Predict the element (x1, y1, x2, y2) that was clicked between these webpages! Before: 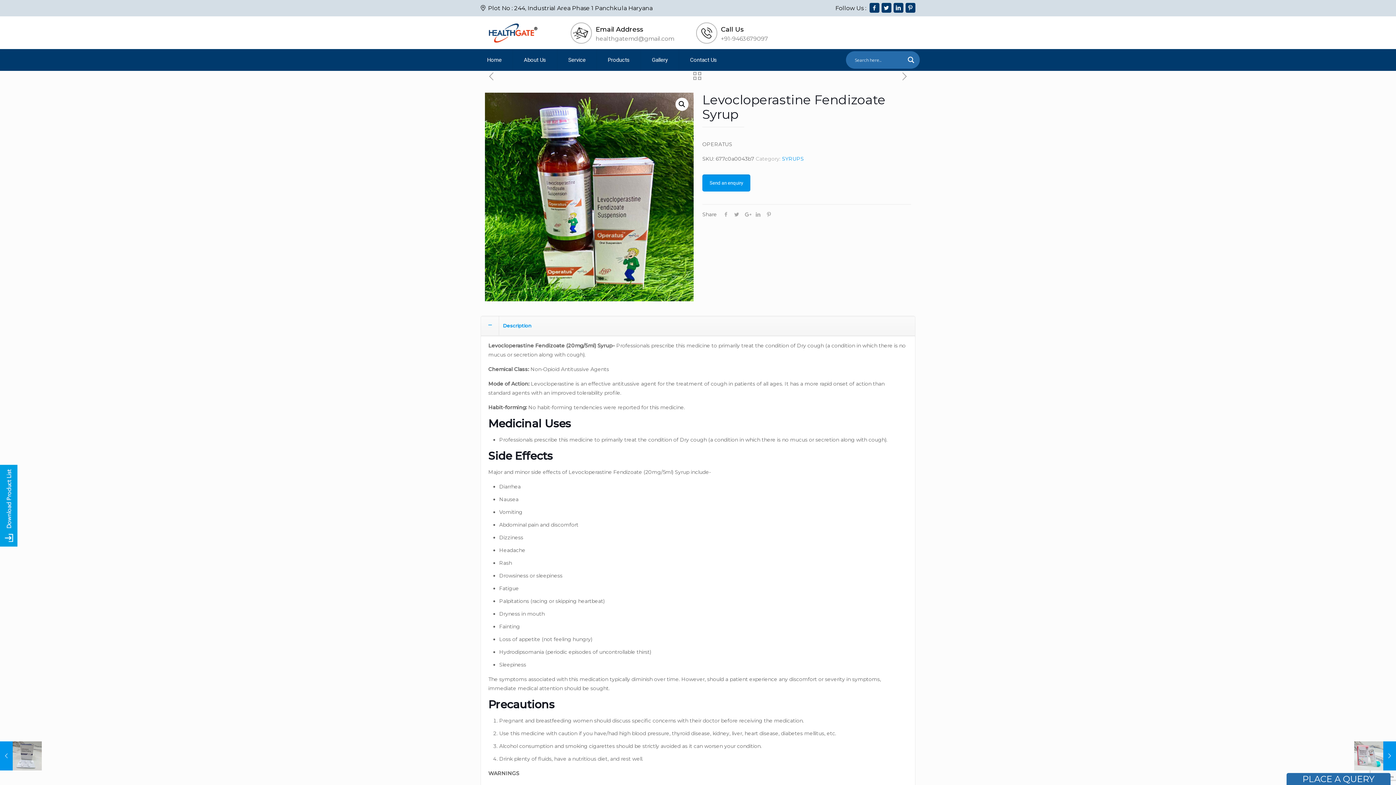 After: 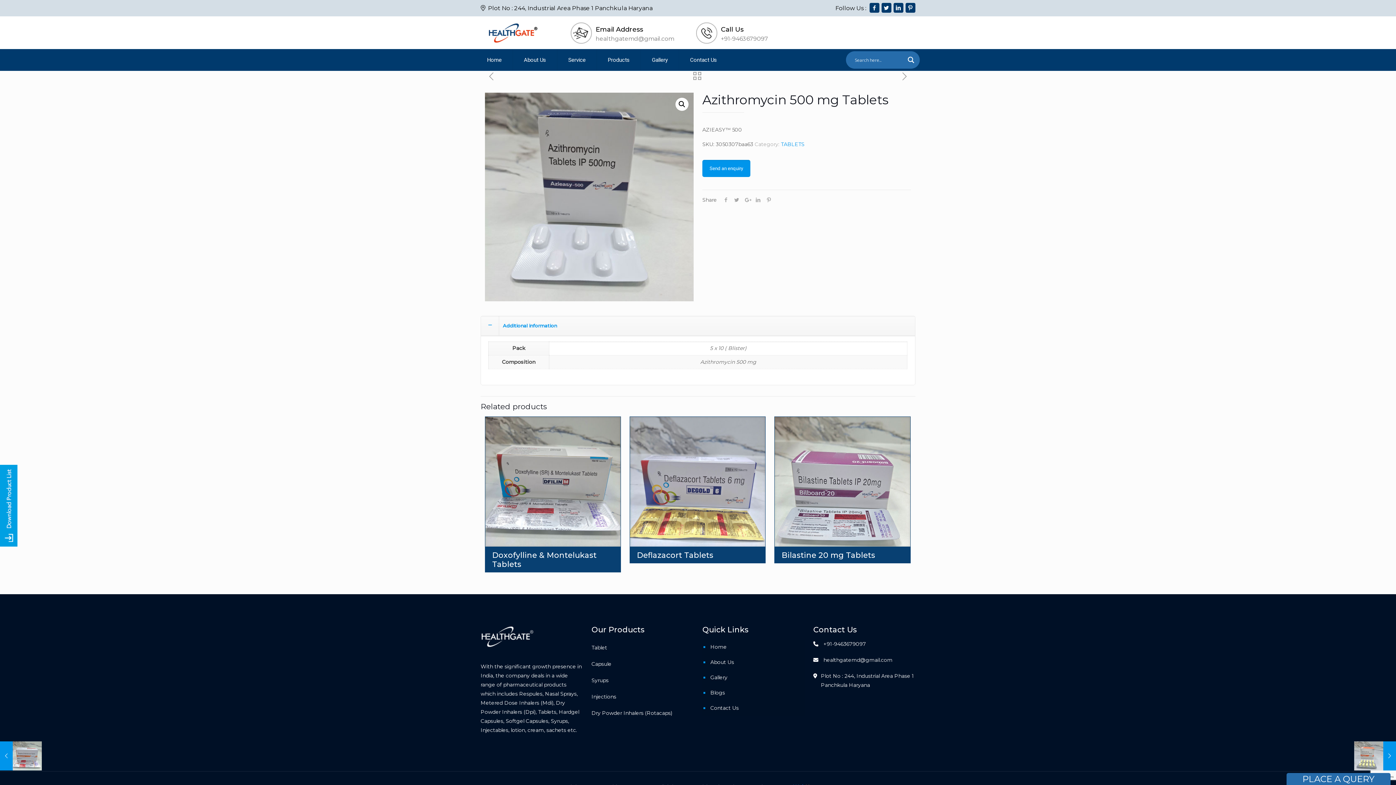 Action: bbox: (485, 70, 497, 82)